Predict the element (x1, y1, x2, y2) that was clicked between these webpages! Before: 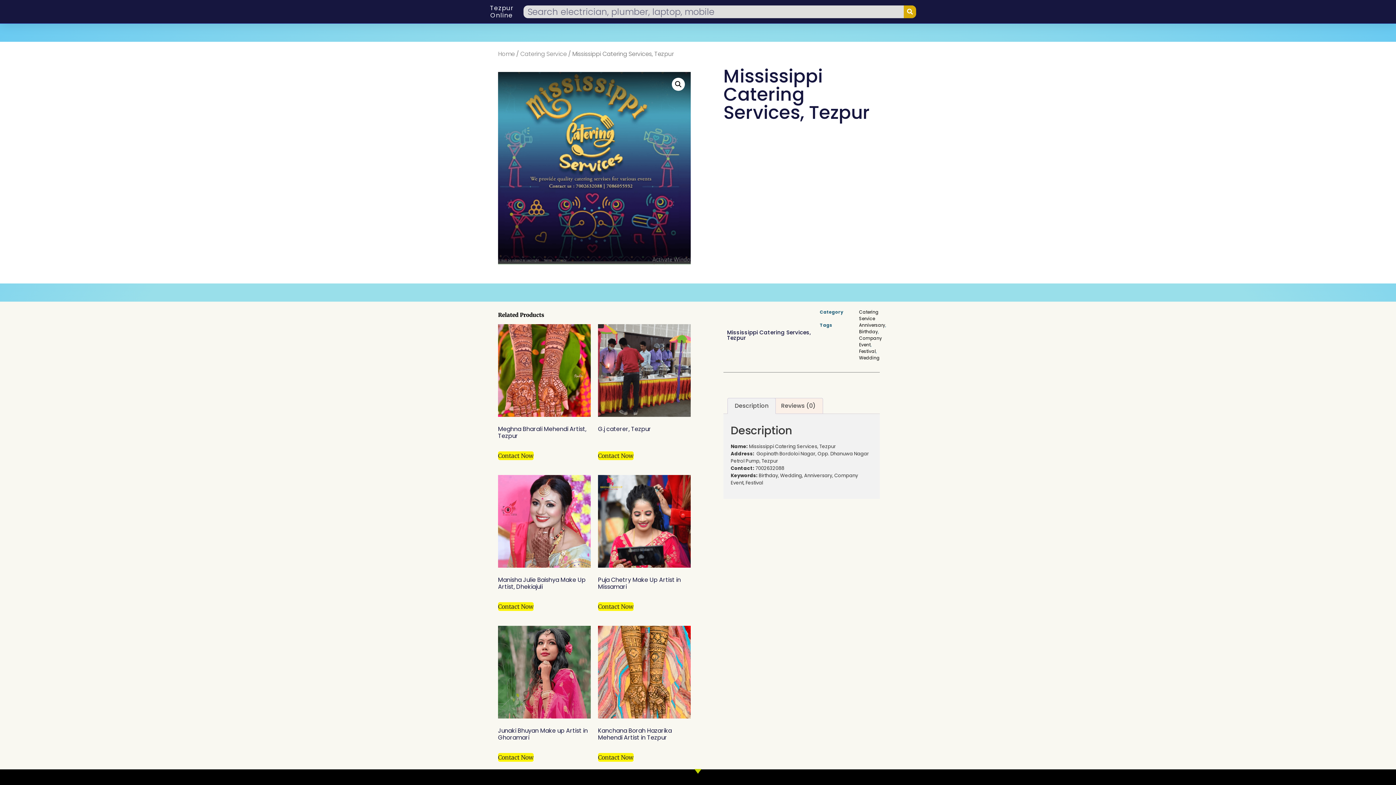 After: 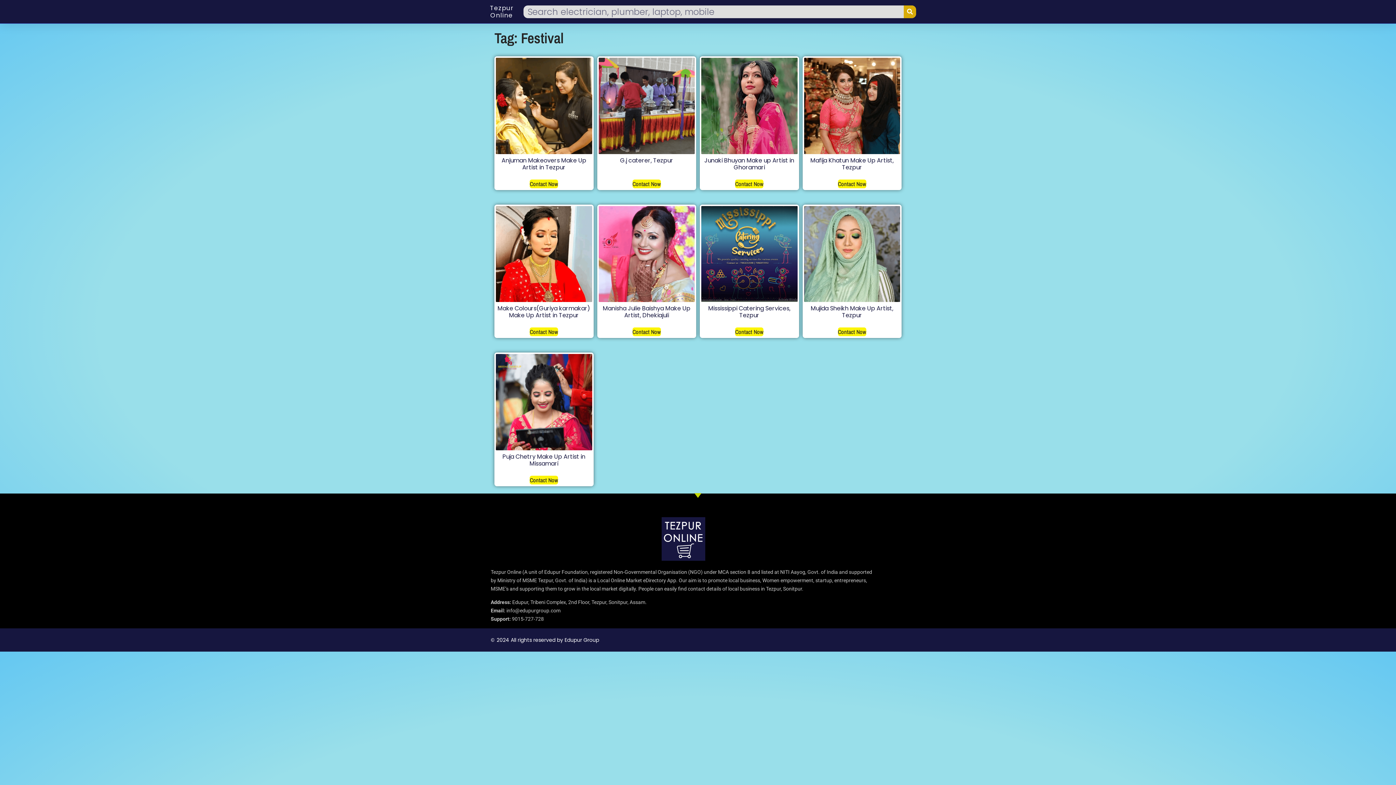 Action: bbox: (859, 348, 875, 354) label: Festival